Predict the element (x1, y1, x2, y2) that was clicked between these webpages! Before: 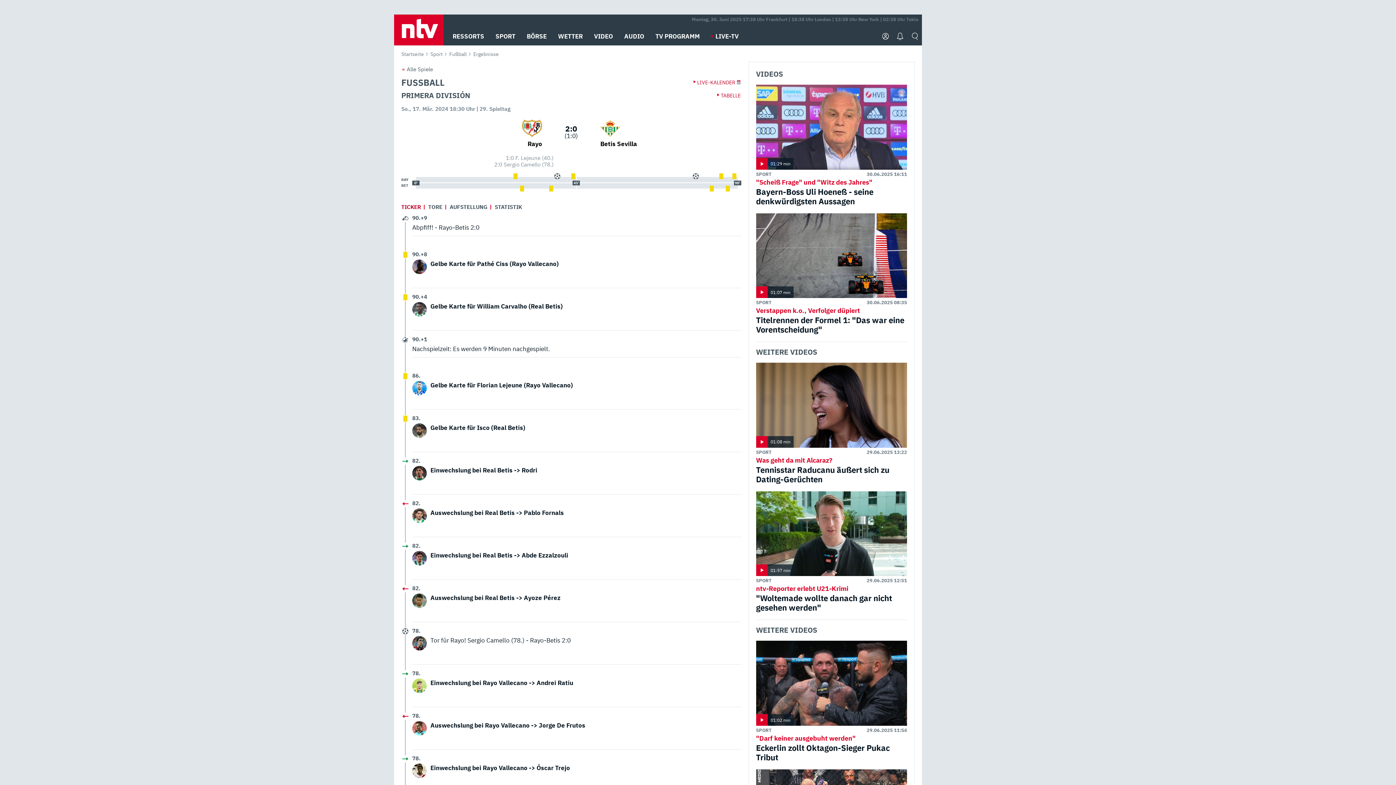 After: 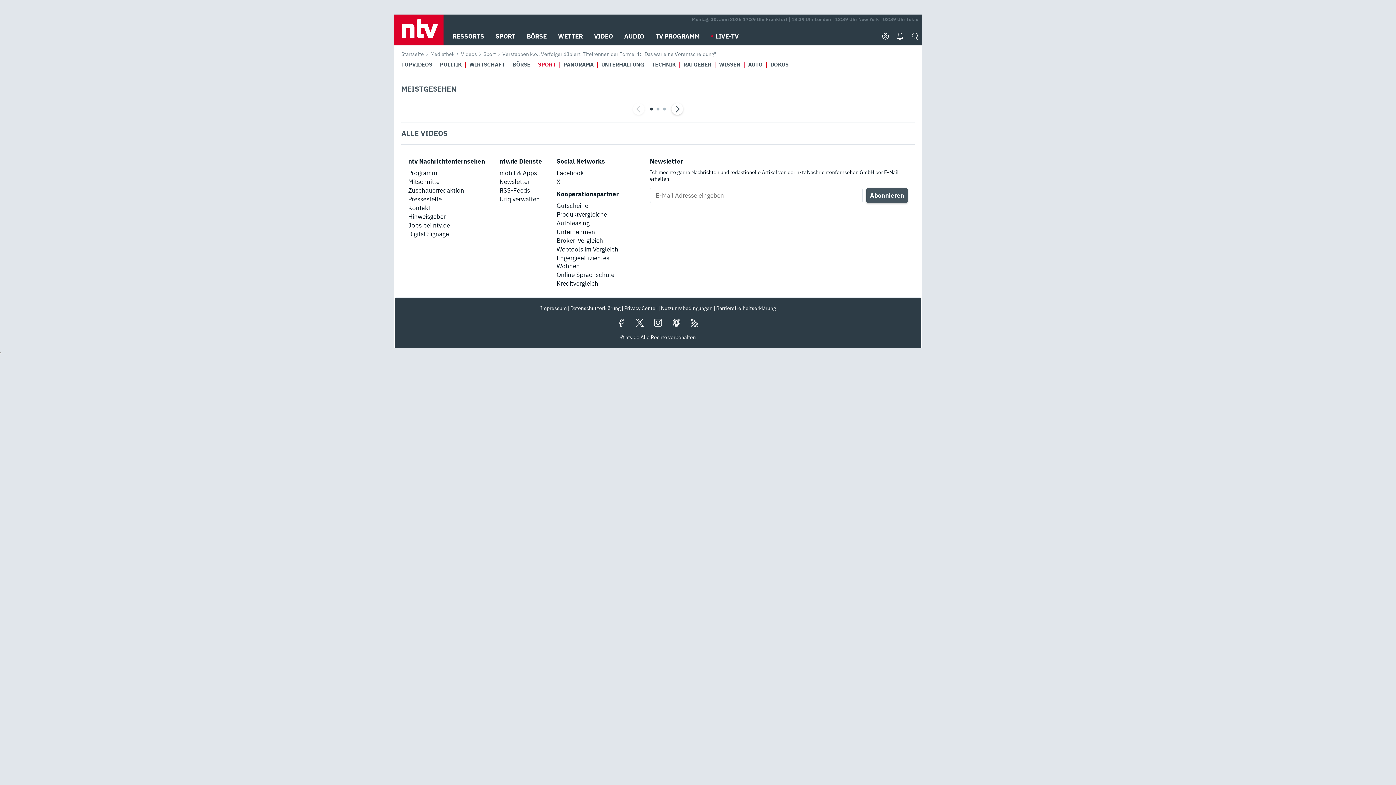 Action: bbox: (756, 306, 907, 334) label: Verstappen k.o., Verfolger düpiert
Titelrennen der Formel 1: "Das war eine Vorentscheidung"